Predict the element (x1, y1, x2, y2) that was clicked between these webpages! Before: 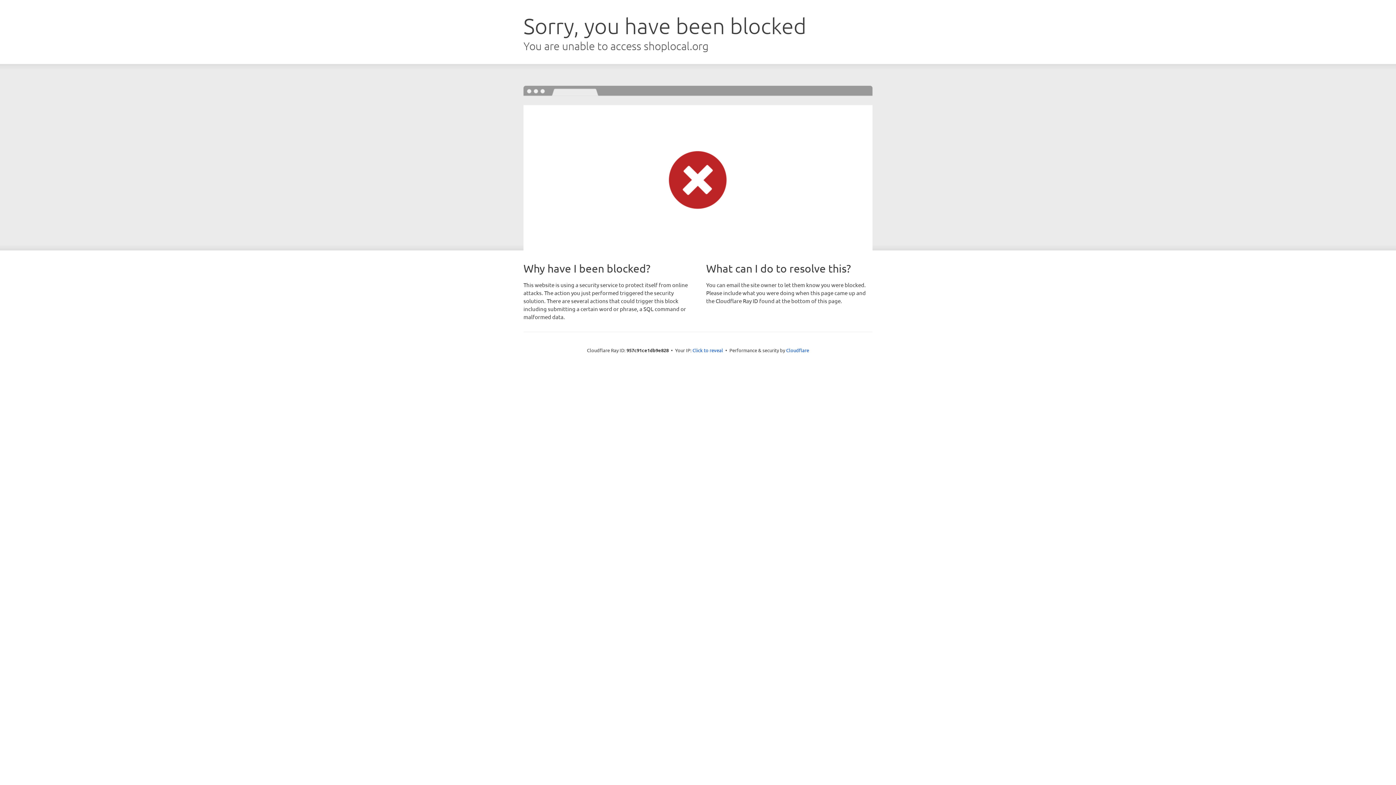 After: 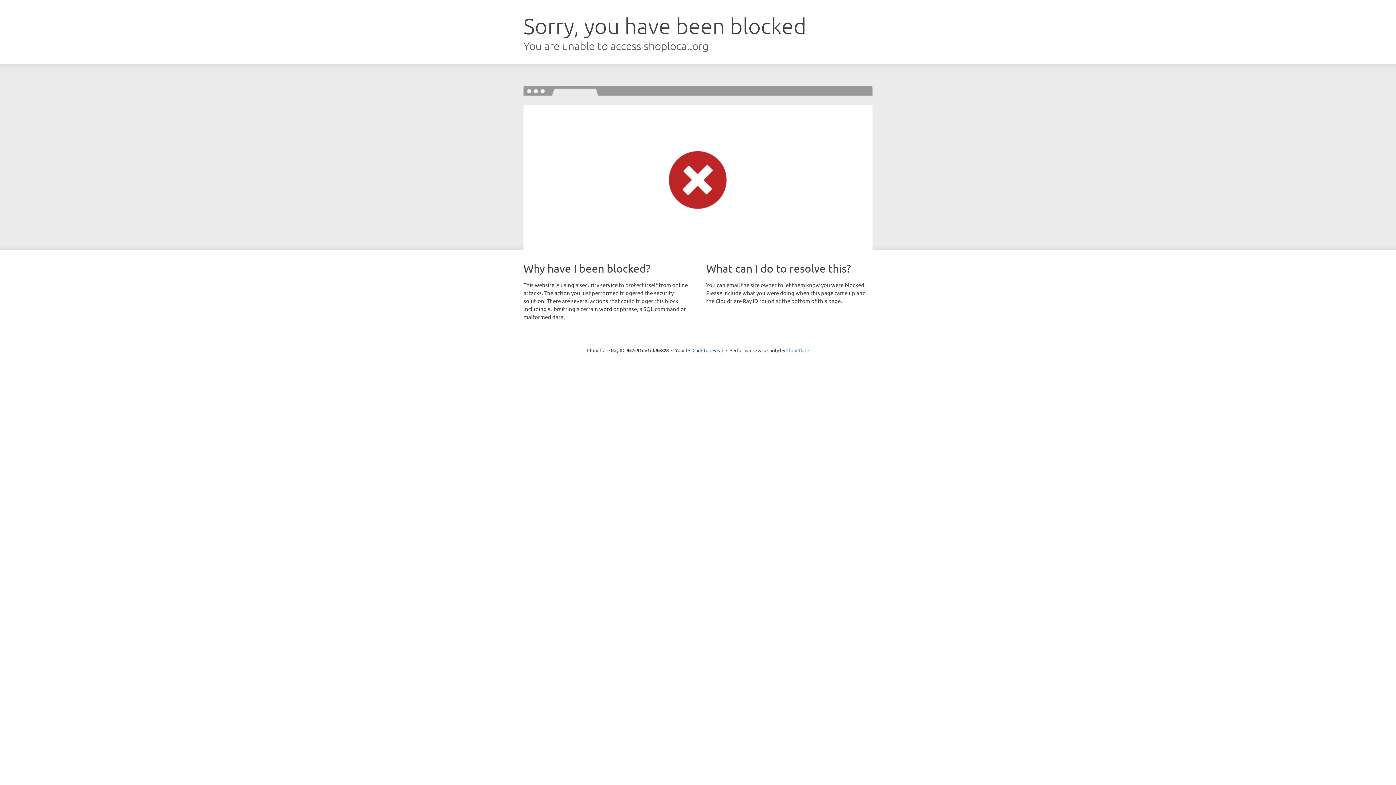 Action: label: Cloudflare bbox: (786, 347, 809, 353)